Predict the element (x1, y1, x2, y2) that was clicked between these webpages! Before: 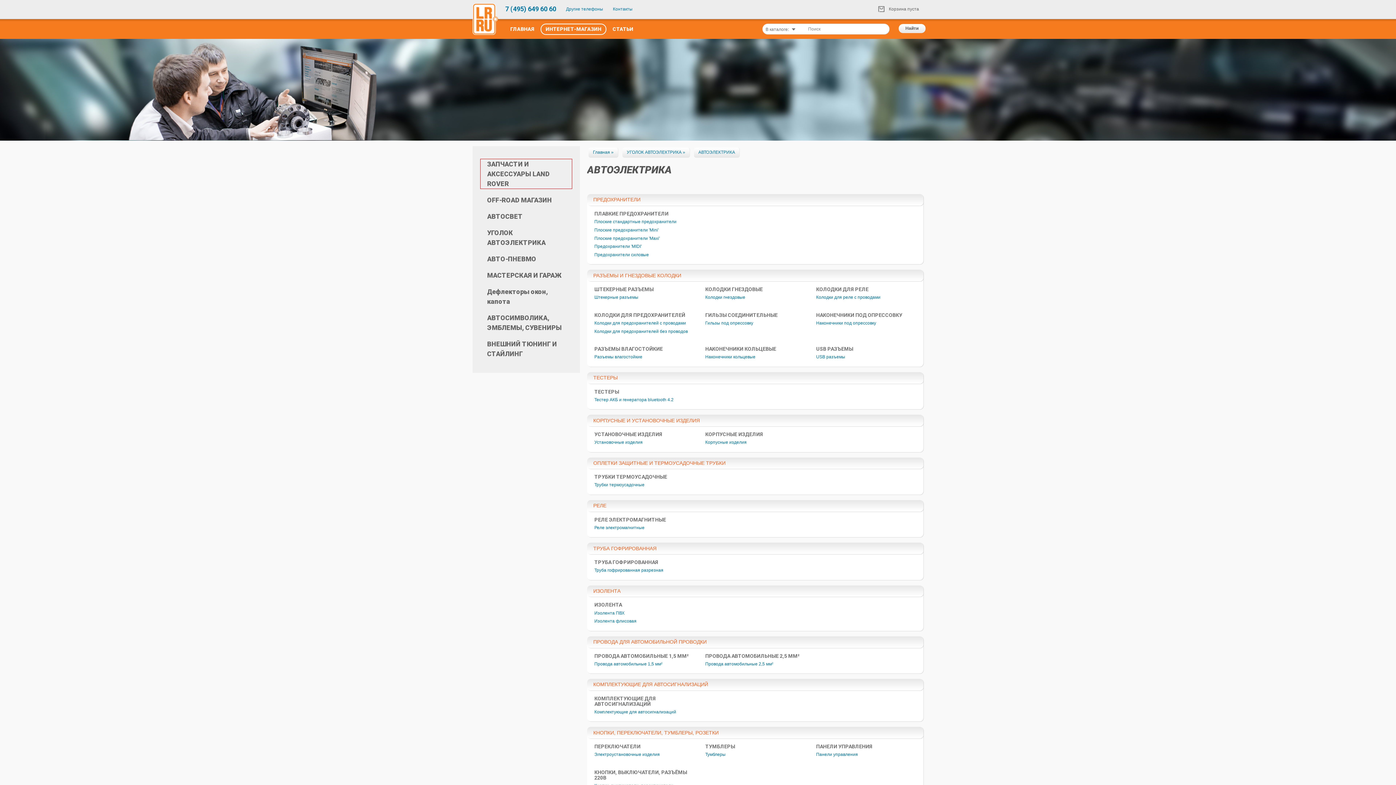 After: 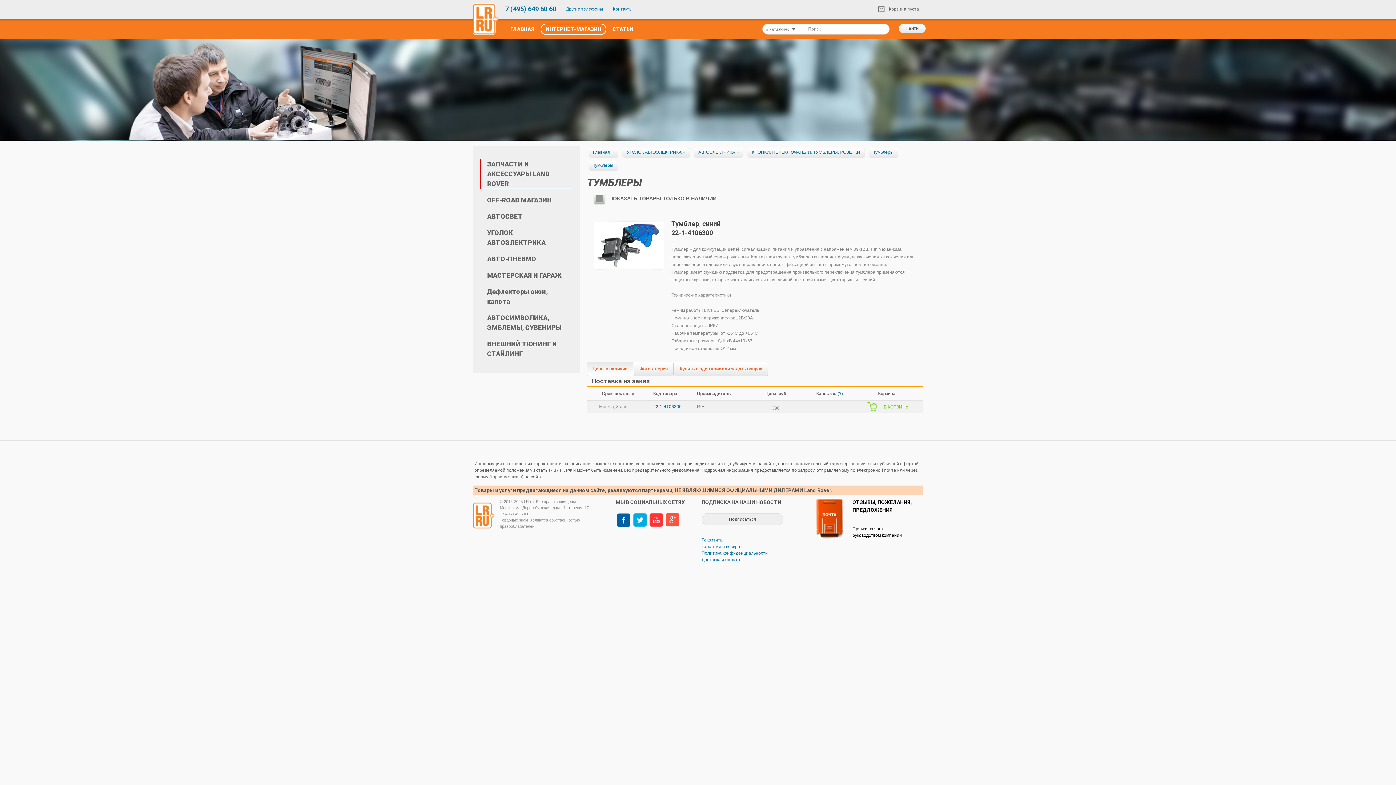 Action: bbox: (705, 752, 725, 757) label: Тумблеры